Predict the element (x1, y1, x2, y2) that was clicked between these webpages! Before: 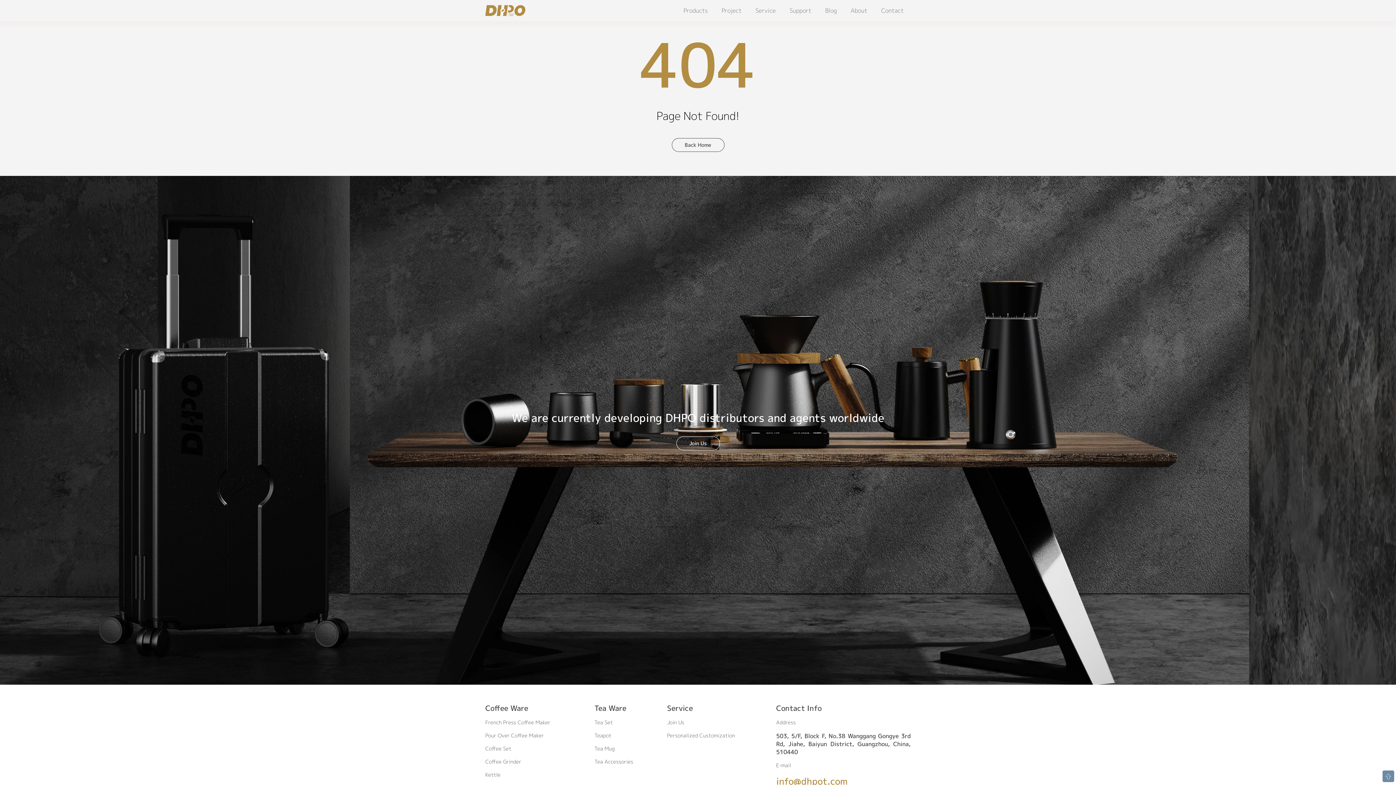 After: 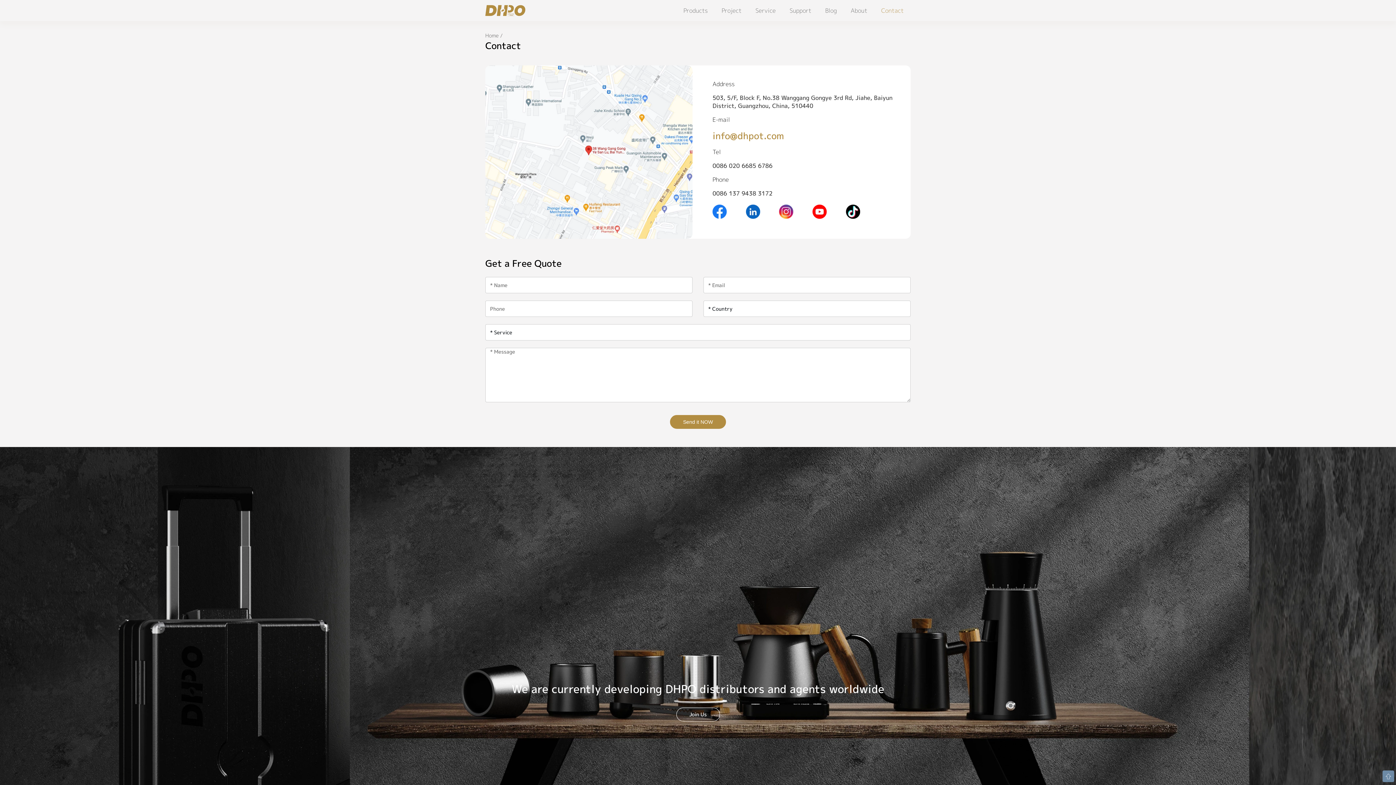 Action: label: Contact bbox: (874, 0, 910, 21)